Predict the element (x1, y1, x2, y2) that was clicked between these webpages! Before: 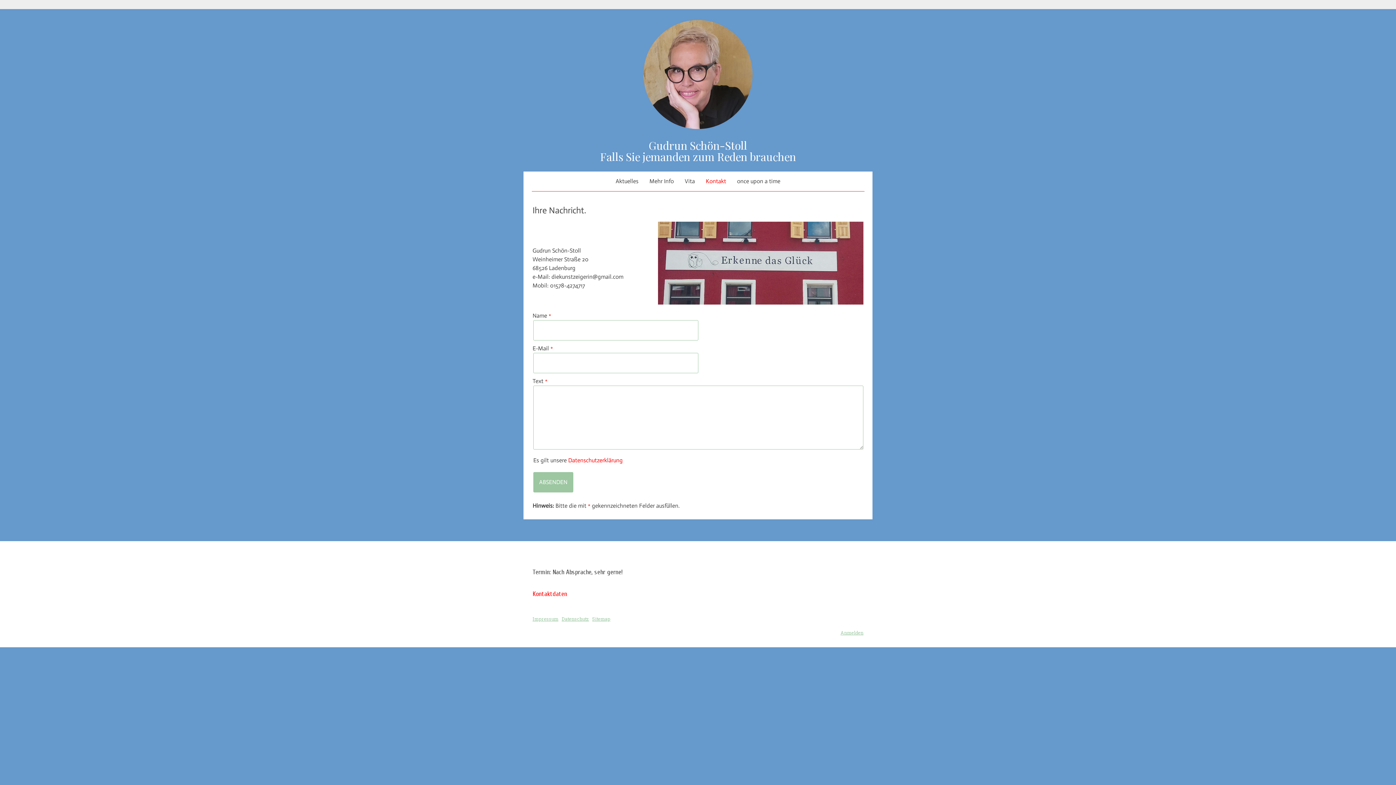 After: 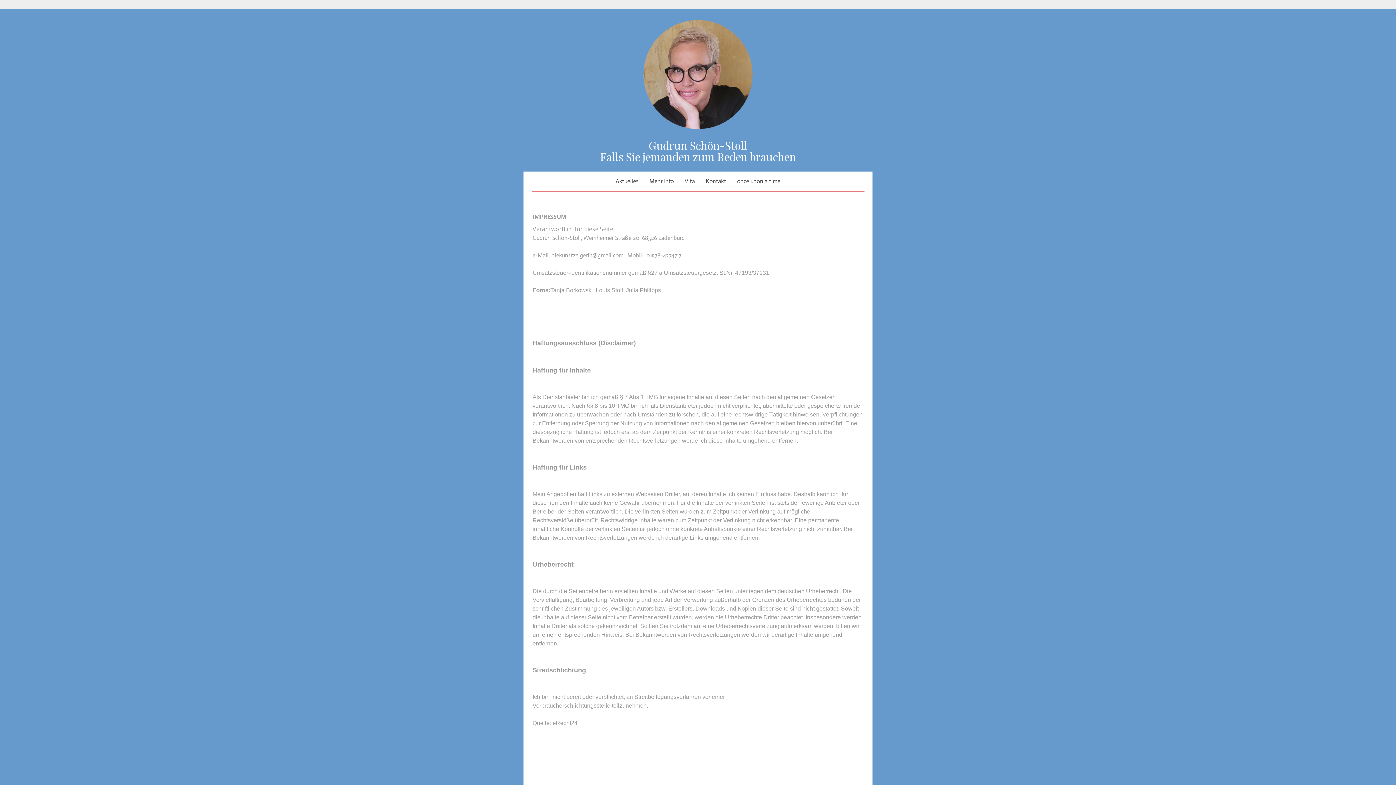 Action: bbox: (532, 616, 558, 622) label: Impressum